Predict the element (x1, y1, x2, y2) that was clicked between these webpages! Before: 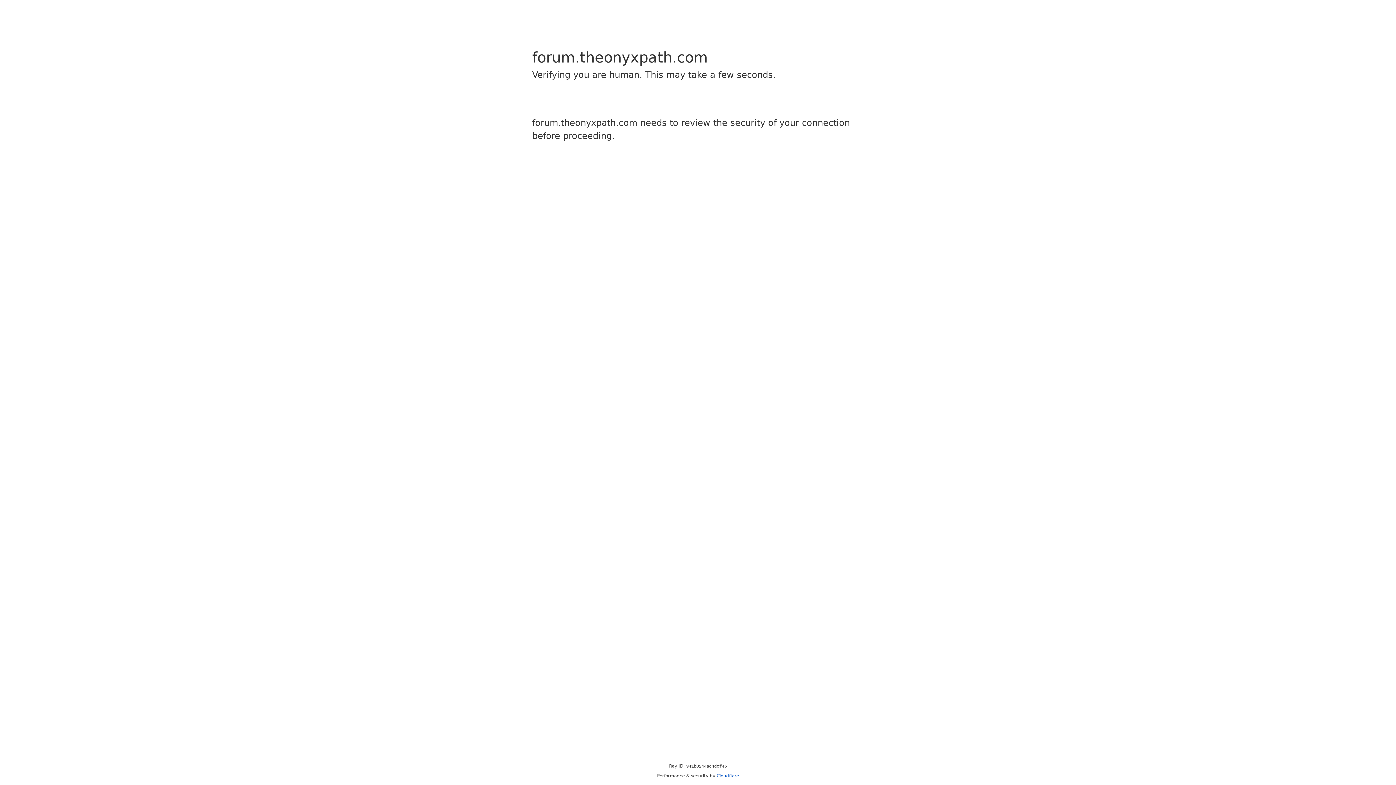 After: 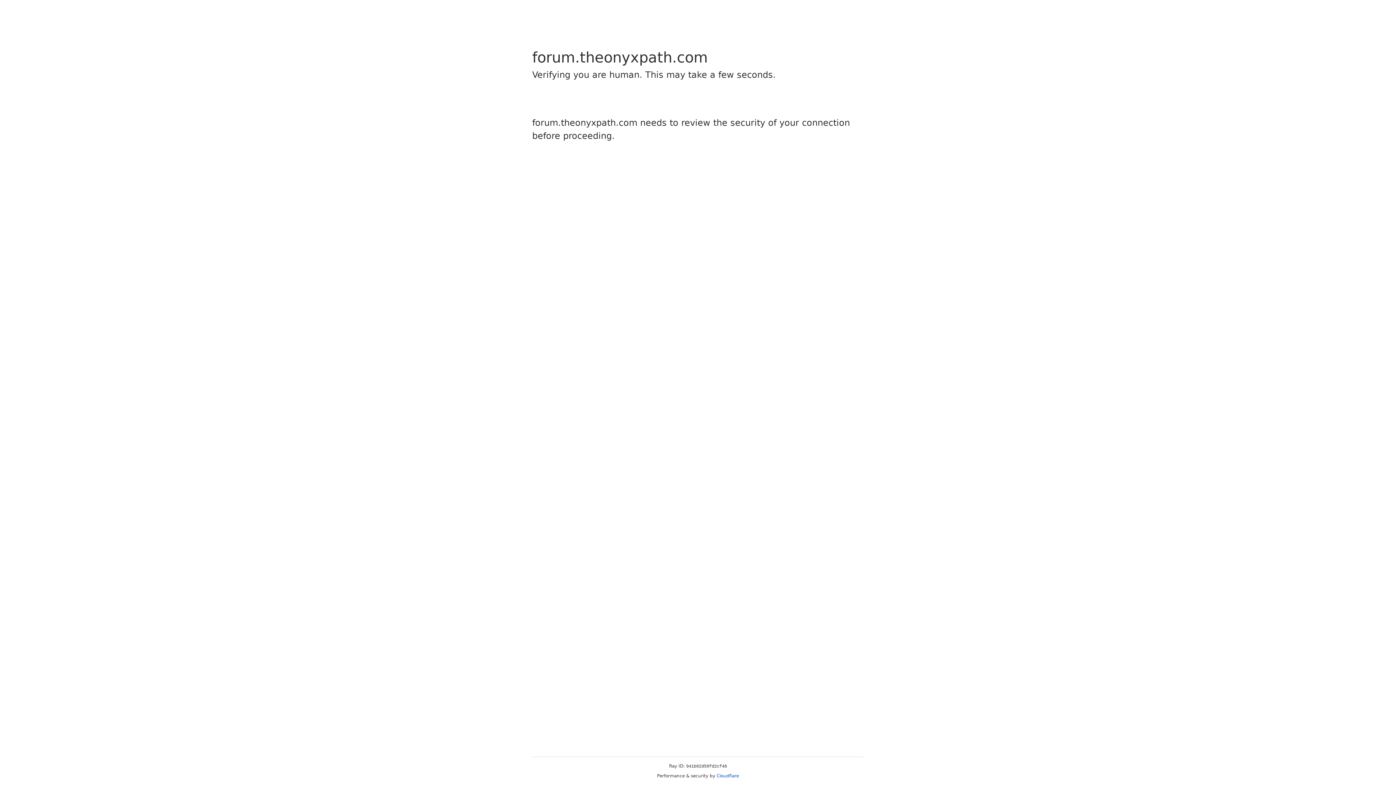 Action: bbox: (716, 773, 739, 778) label: Cloudflare